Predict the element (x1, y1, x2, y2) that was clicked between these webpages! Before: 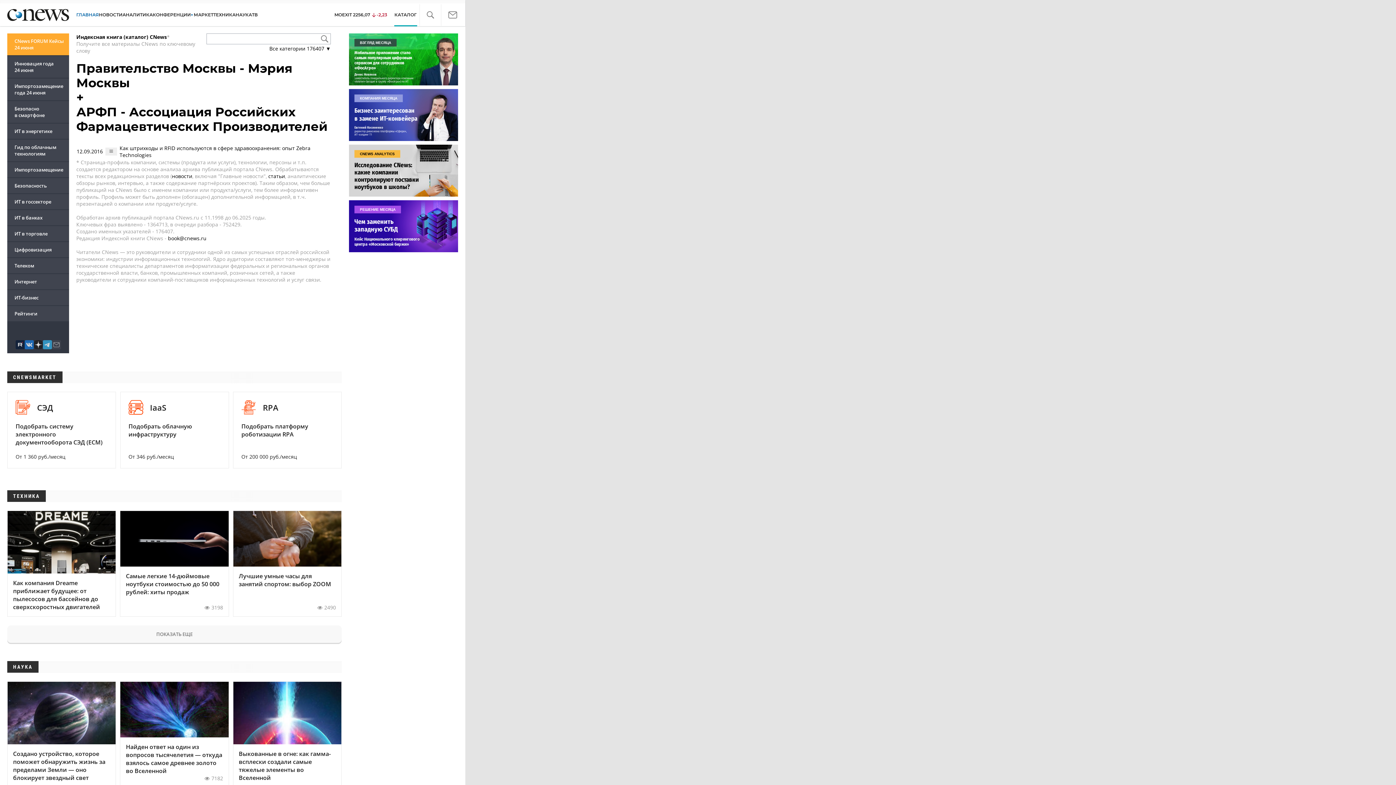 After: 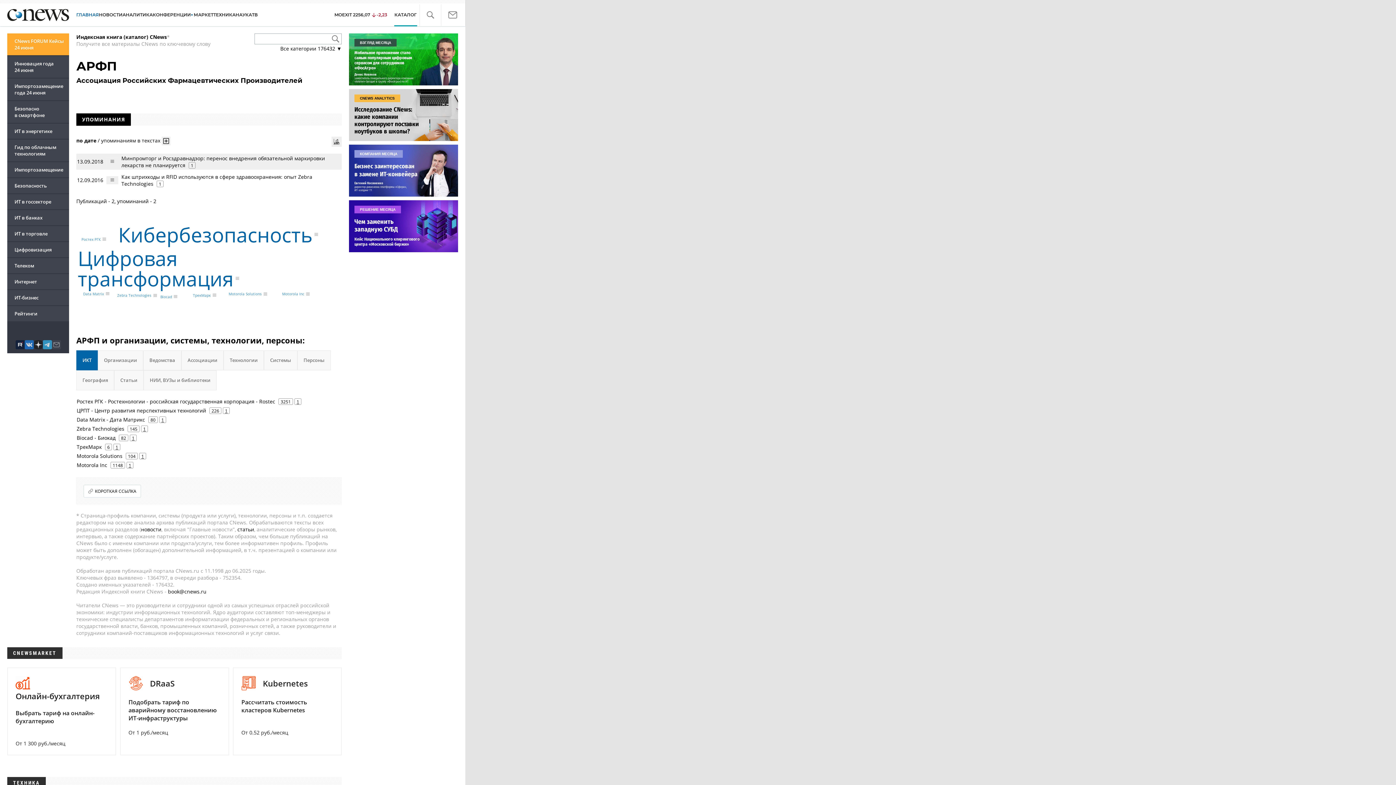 Action: label: АРФП - Ассоциация Российских Фармацевтических Производителей bbox: (76, 104, 327, 134)